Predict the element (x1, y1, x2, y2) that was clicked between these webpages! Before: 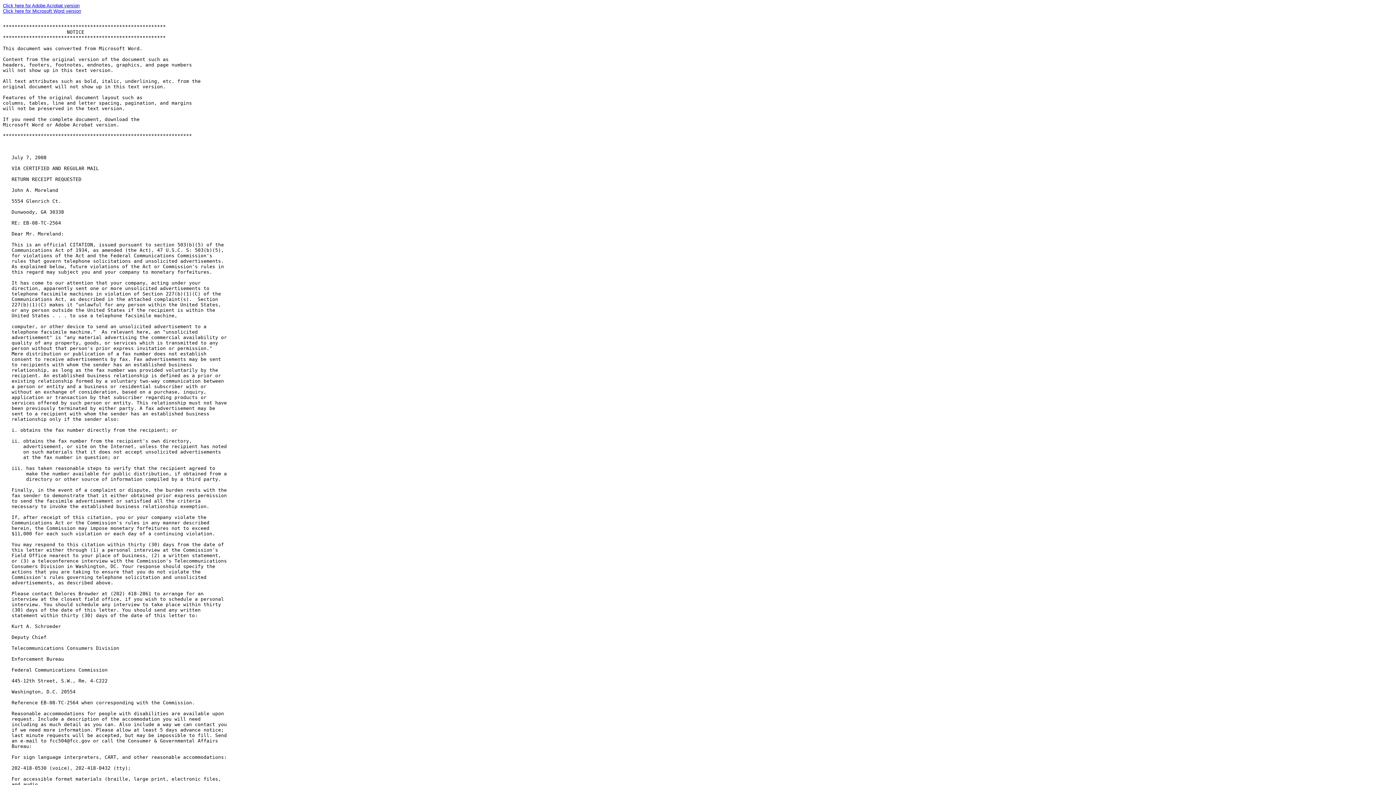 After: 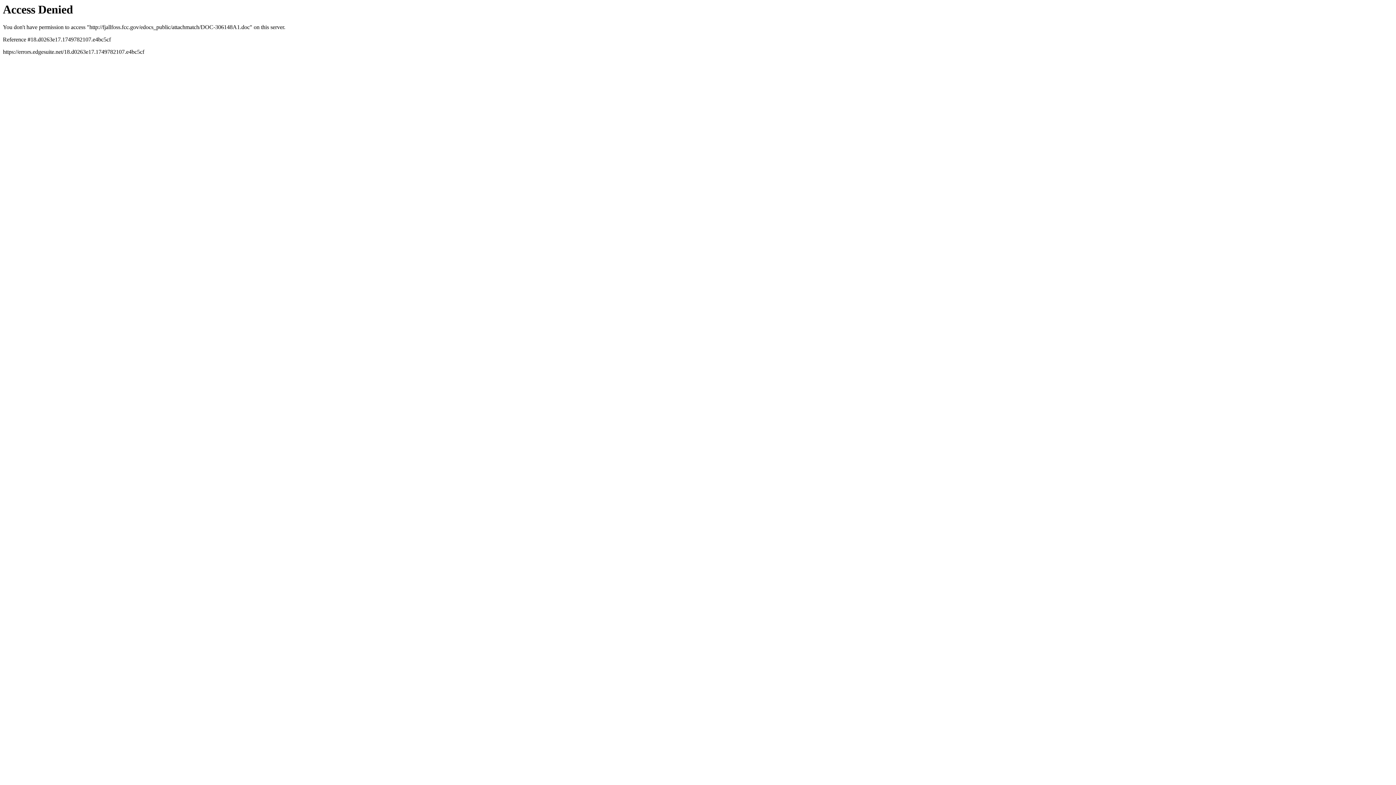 Action: bbox: (2, 8, 81, 13) label: Click here for Microsoft Word version
